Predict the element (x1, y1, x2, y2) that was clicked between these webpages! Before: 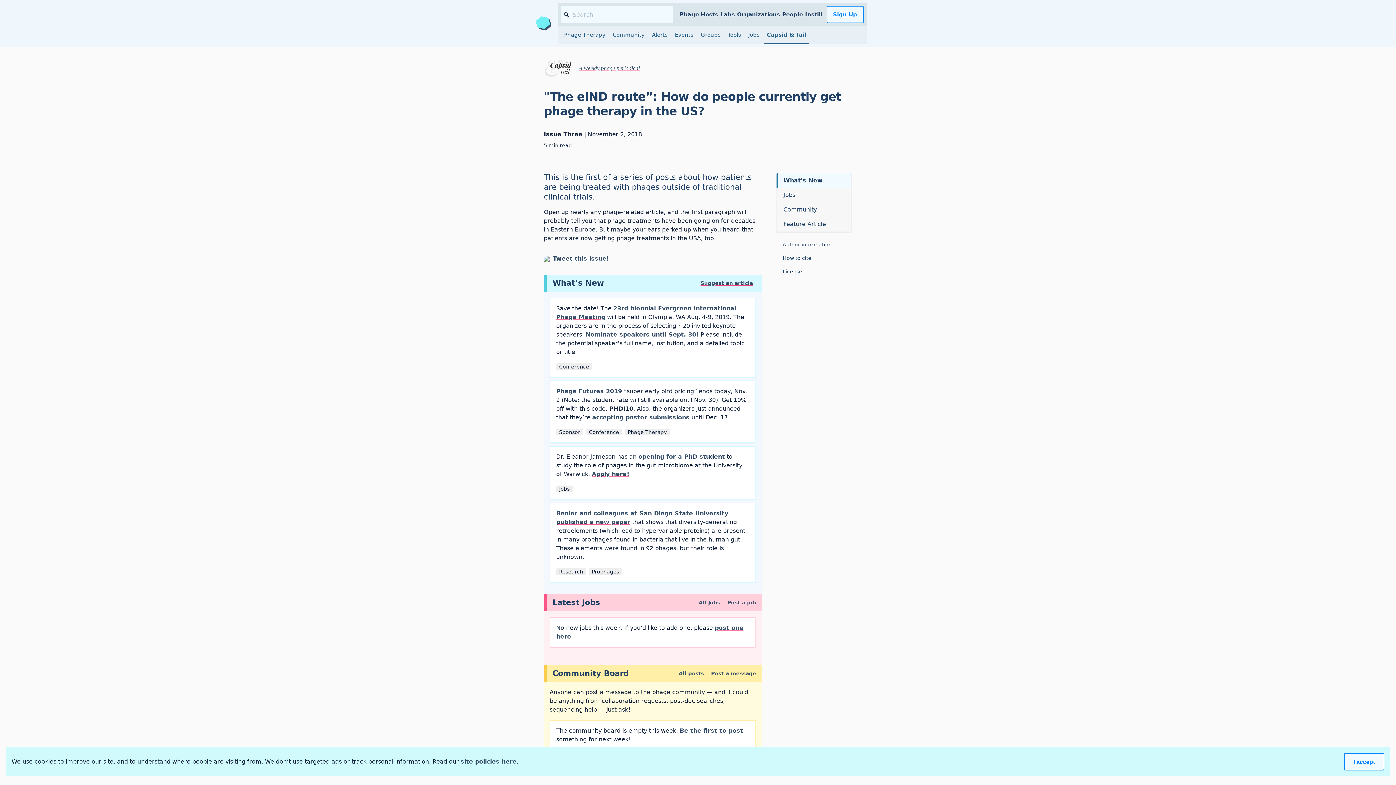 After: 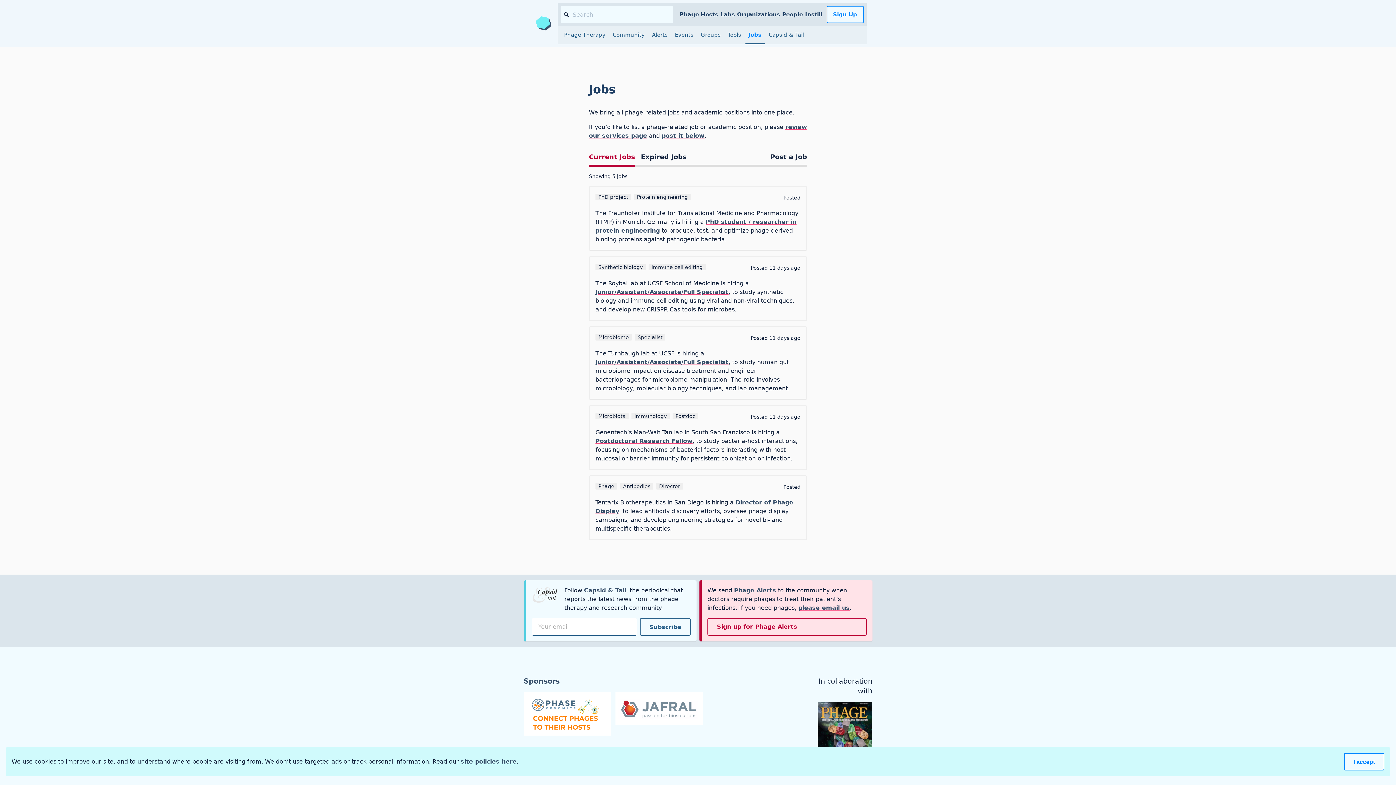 Action: label: Jobs bbox: (744, 26, 763, 44)